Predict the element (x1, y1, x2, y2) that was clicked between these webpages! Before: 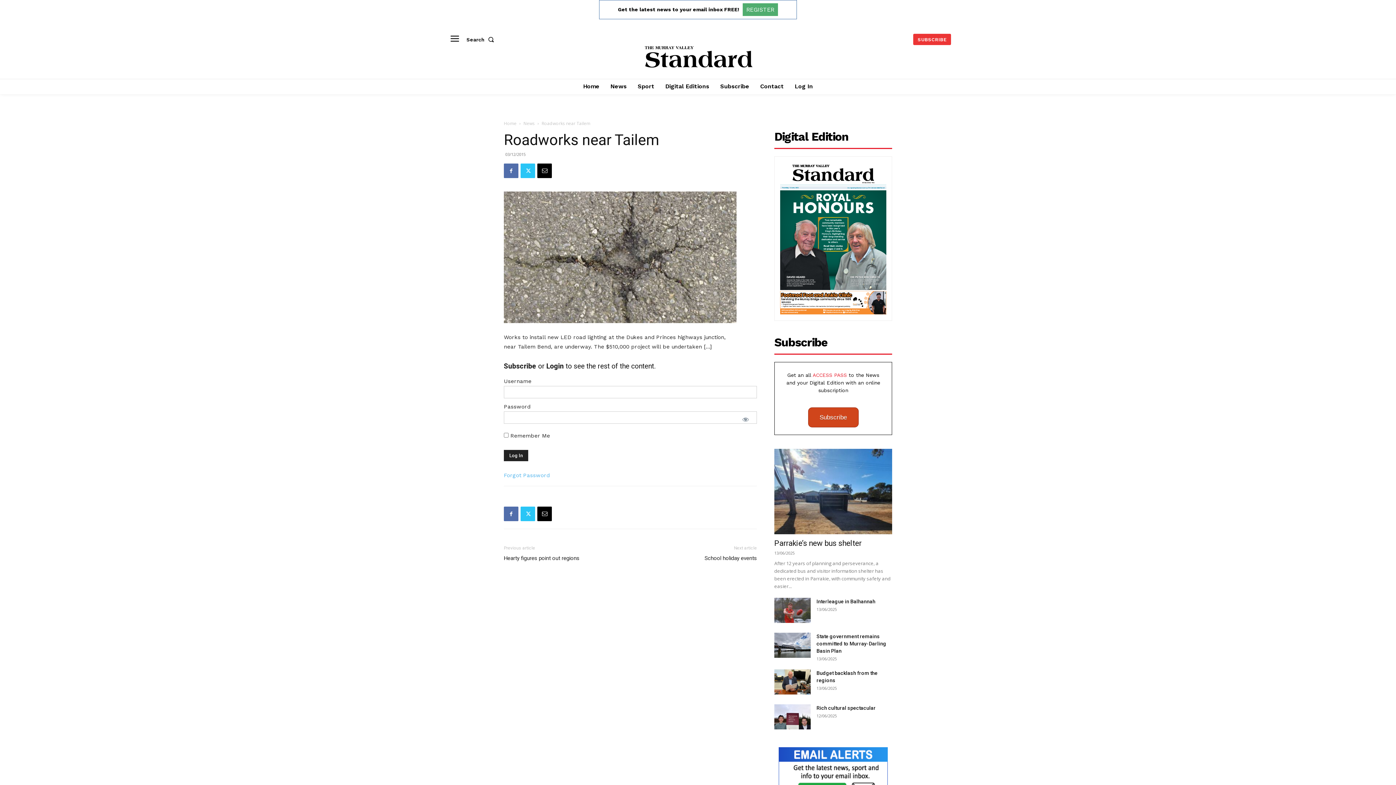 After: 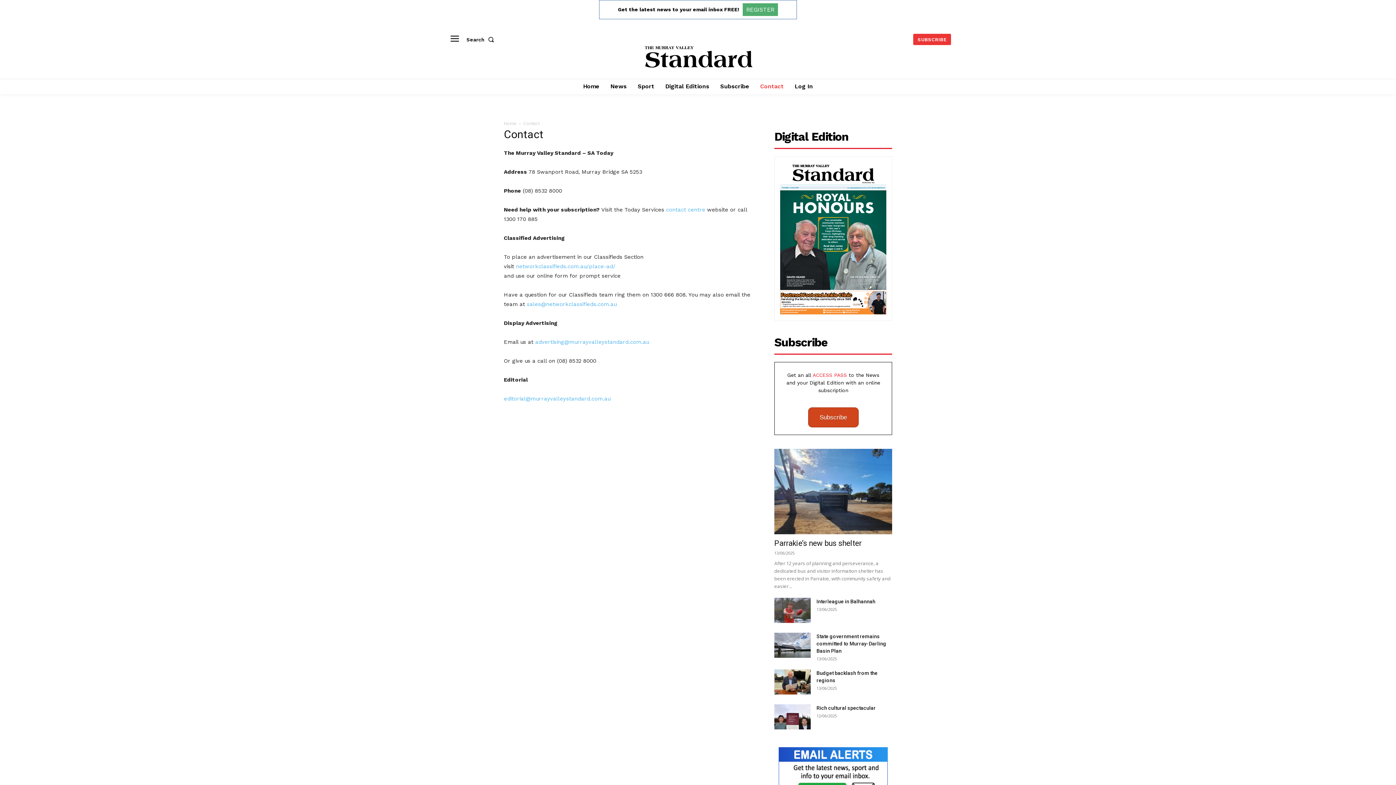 Action: bbox: (756, 78, 787, 94) label: Contact